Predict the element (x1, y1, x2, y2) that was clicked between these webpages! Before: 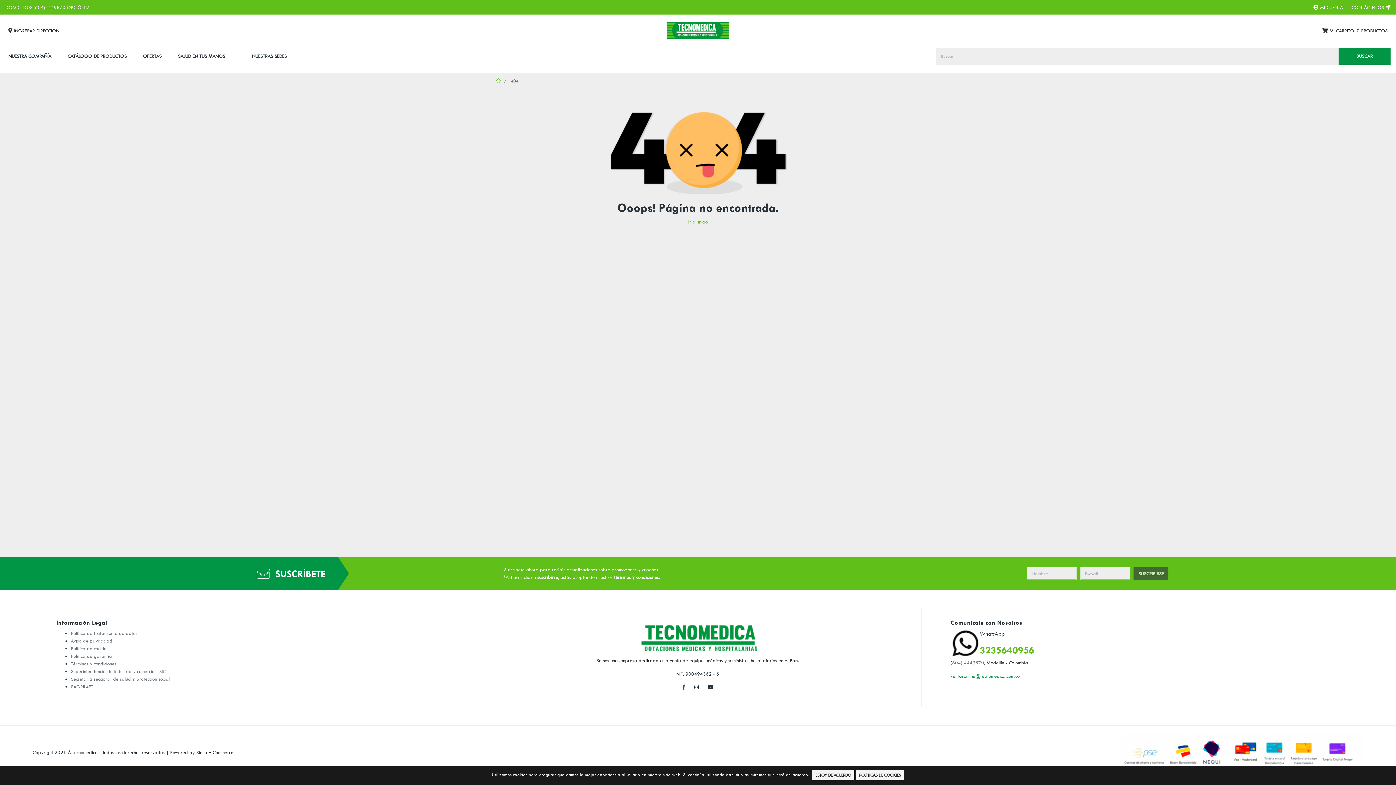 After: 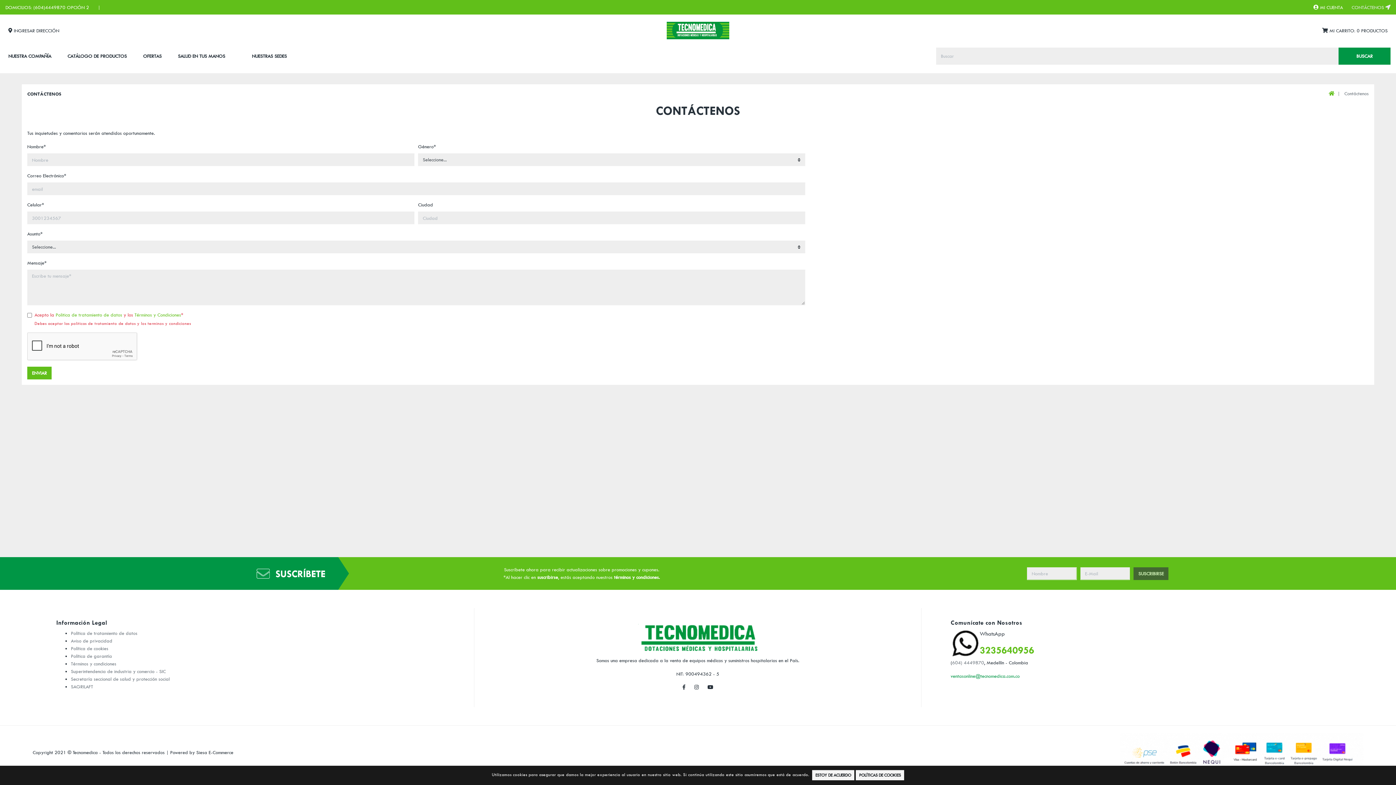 Action: label: CONTÁCTENOS bbox: (1352, 4, 1390, 10)